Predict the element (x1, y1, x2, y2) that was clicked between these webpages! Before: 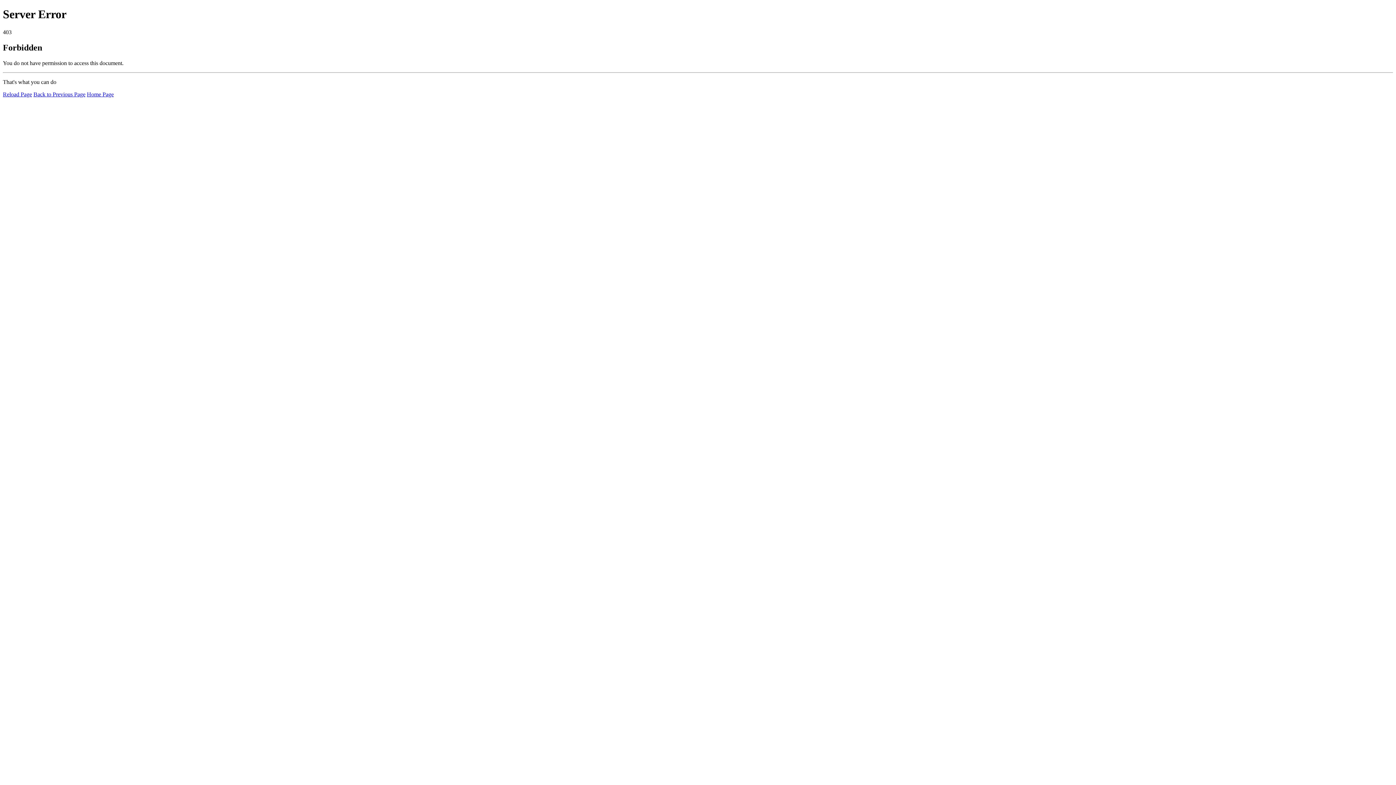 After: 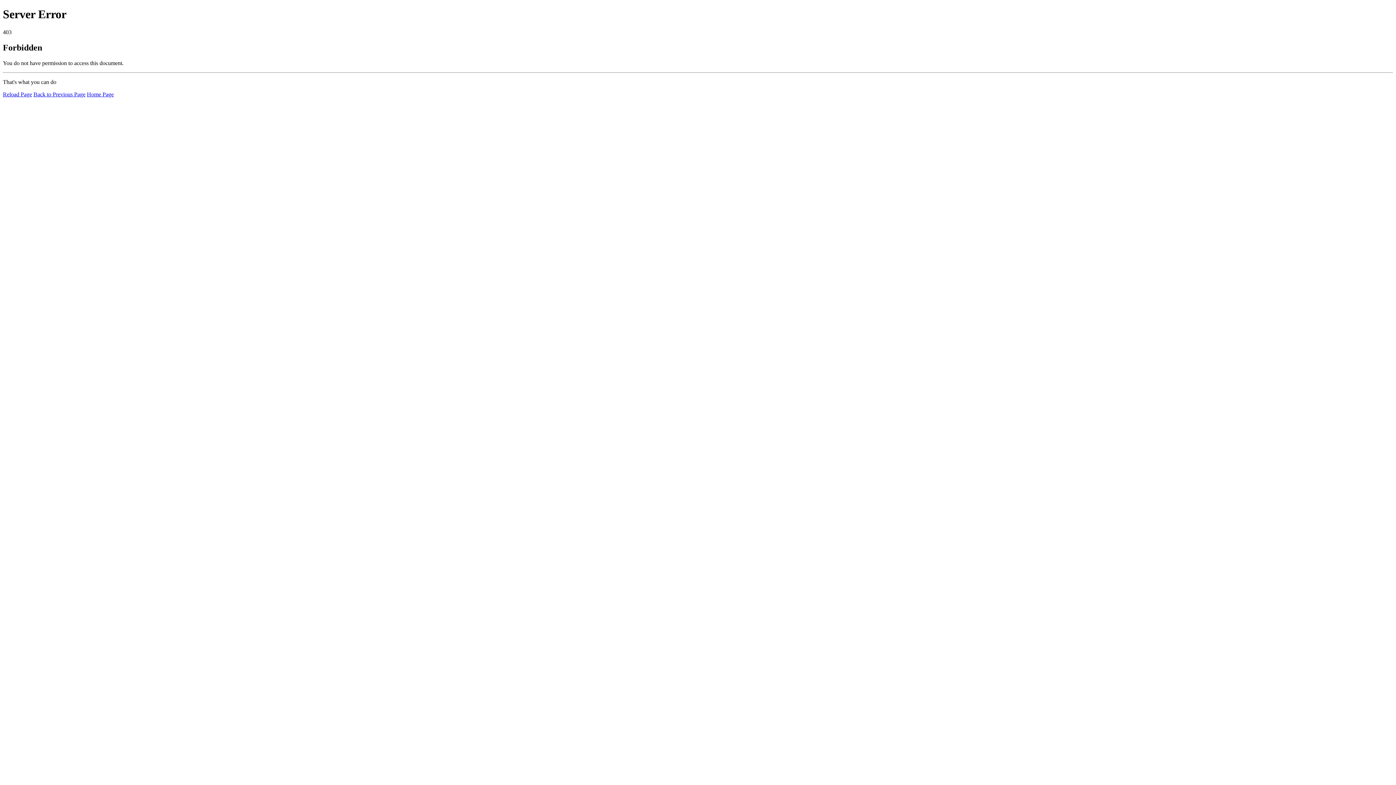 Action: label: Home Page bbox: (86, 91, 113, 97)